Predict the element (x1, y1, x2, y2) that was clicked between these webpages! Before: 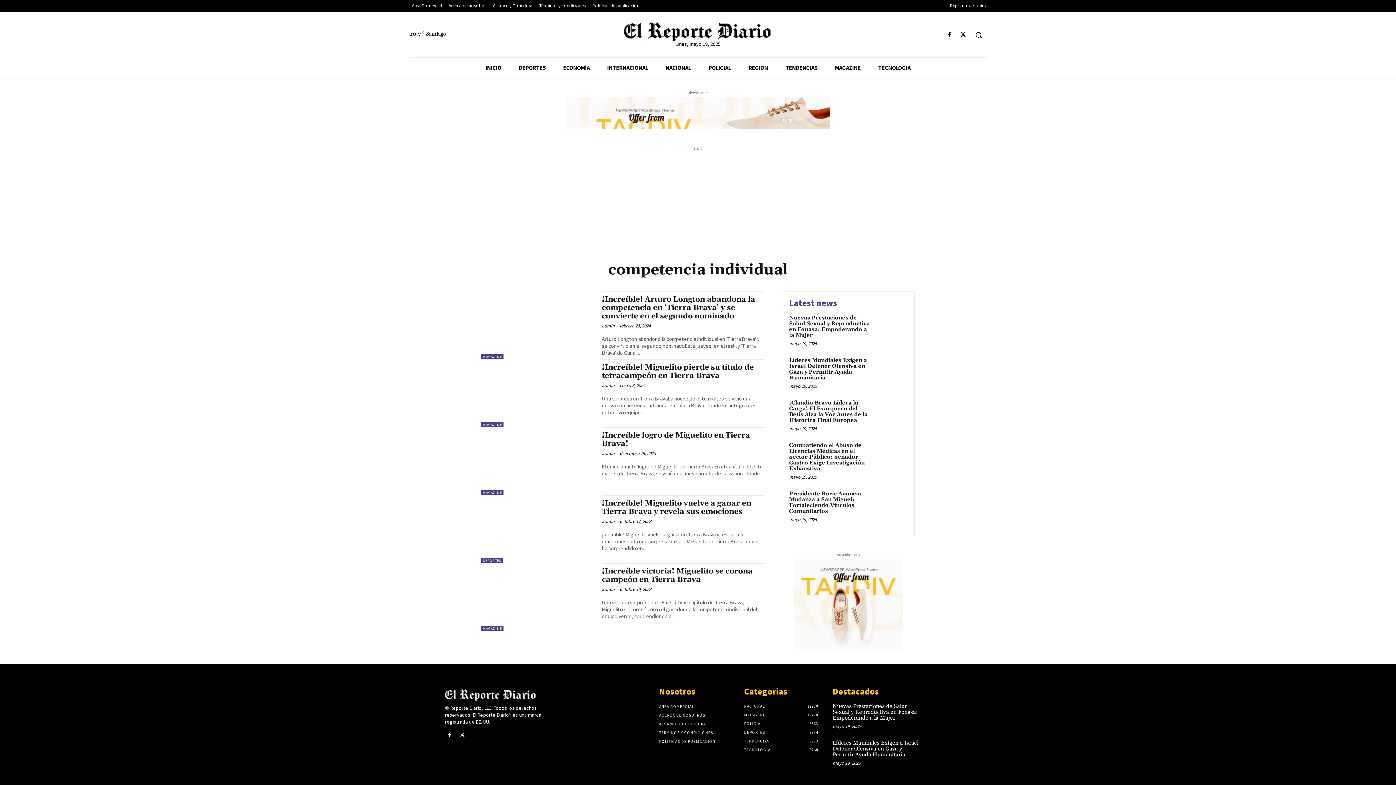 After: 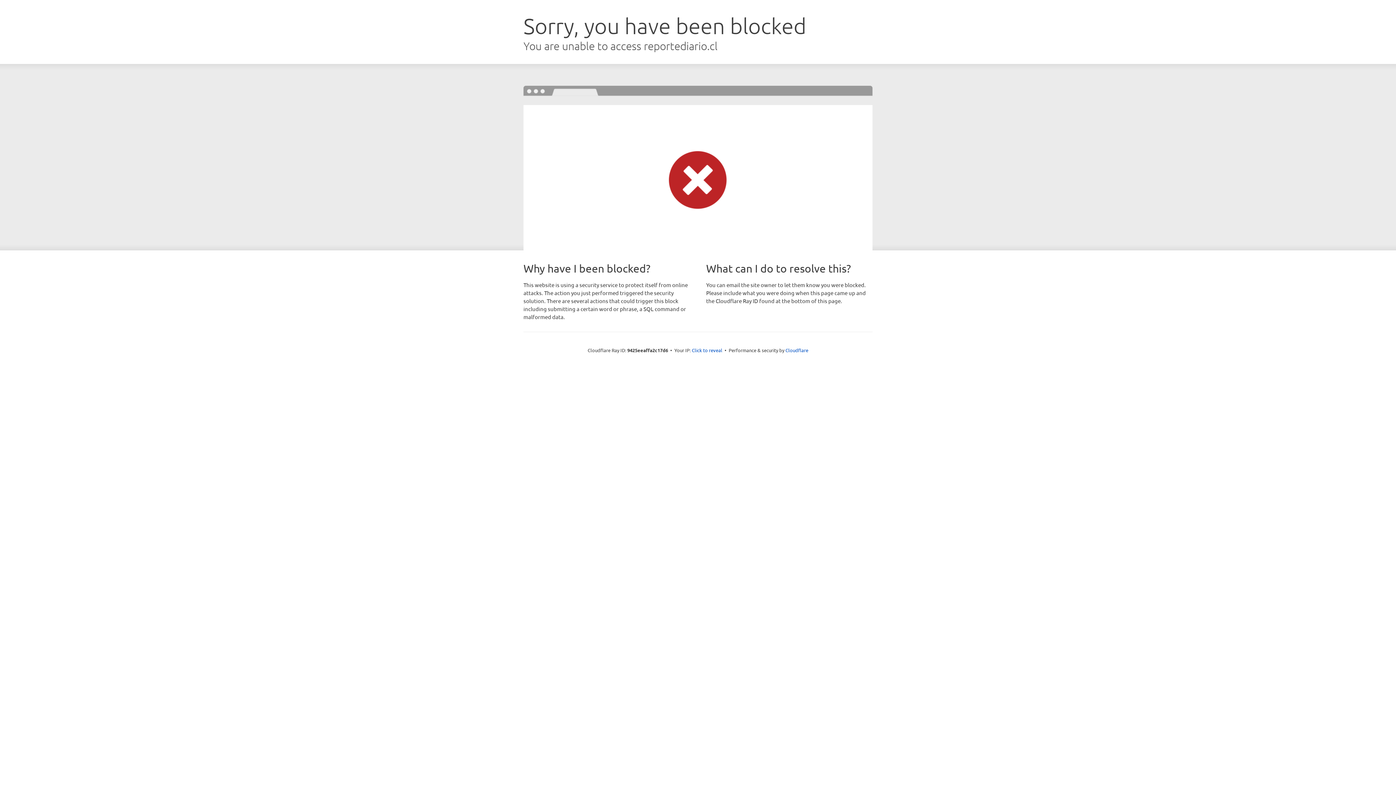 Action: bbox: (601, 450, 614, 456) label: admin